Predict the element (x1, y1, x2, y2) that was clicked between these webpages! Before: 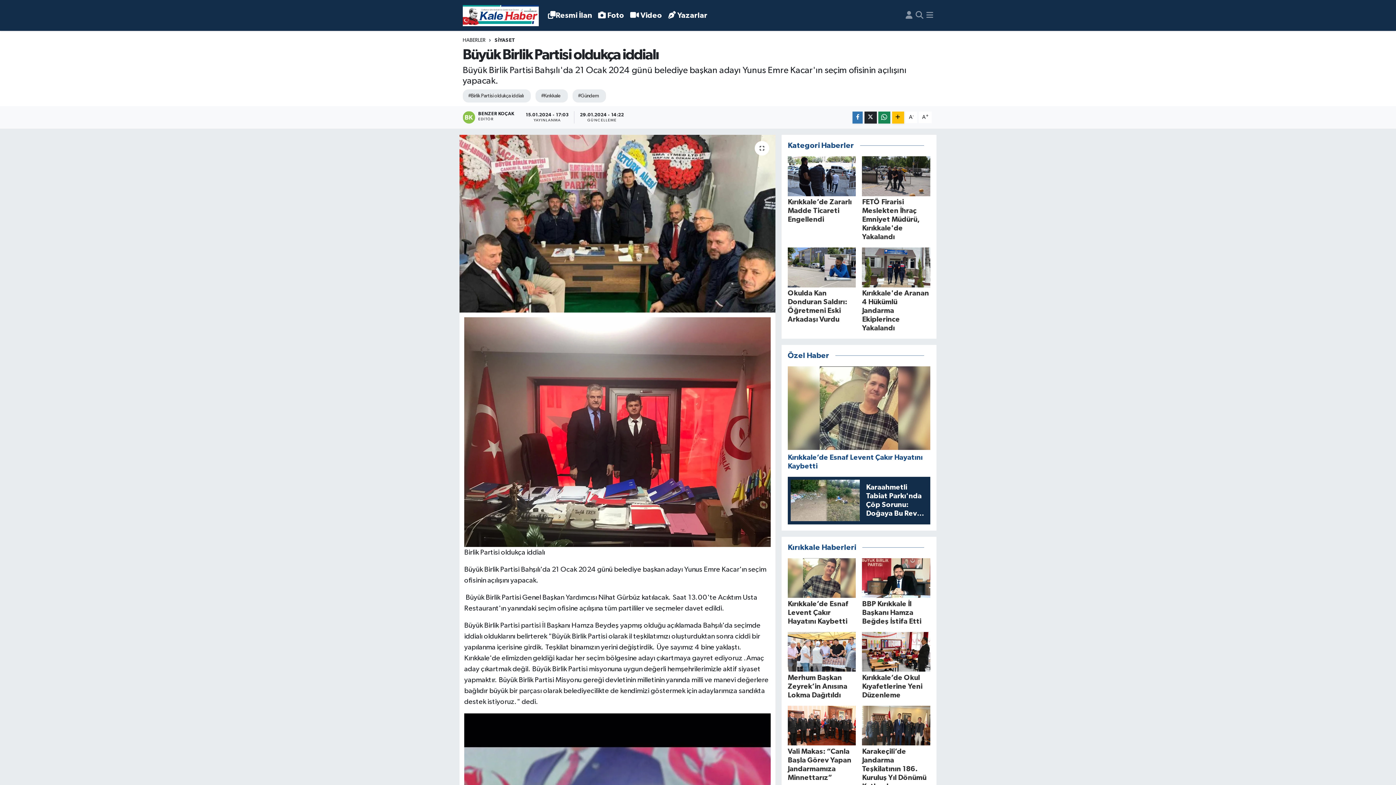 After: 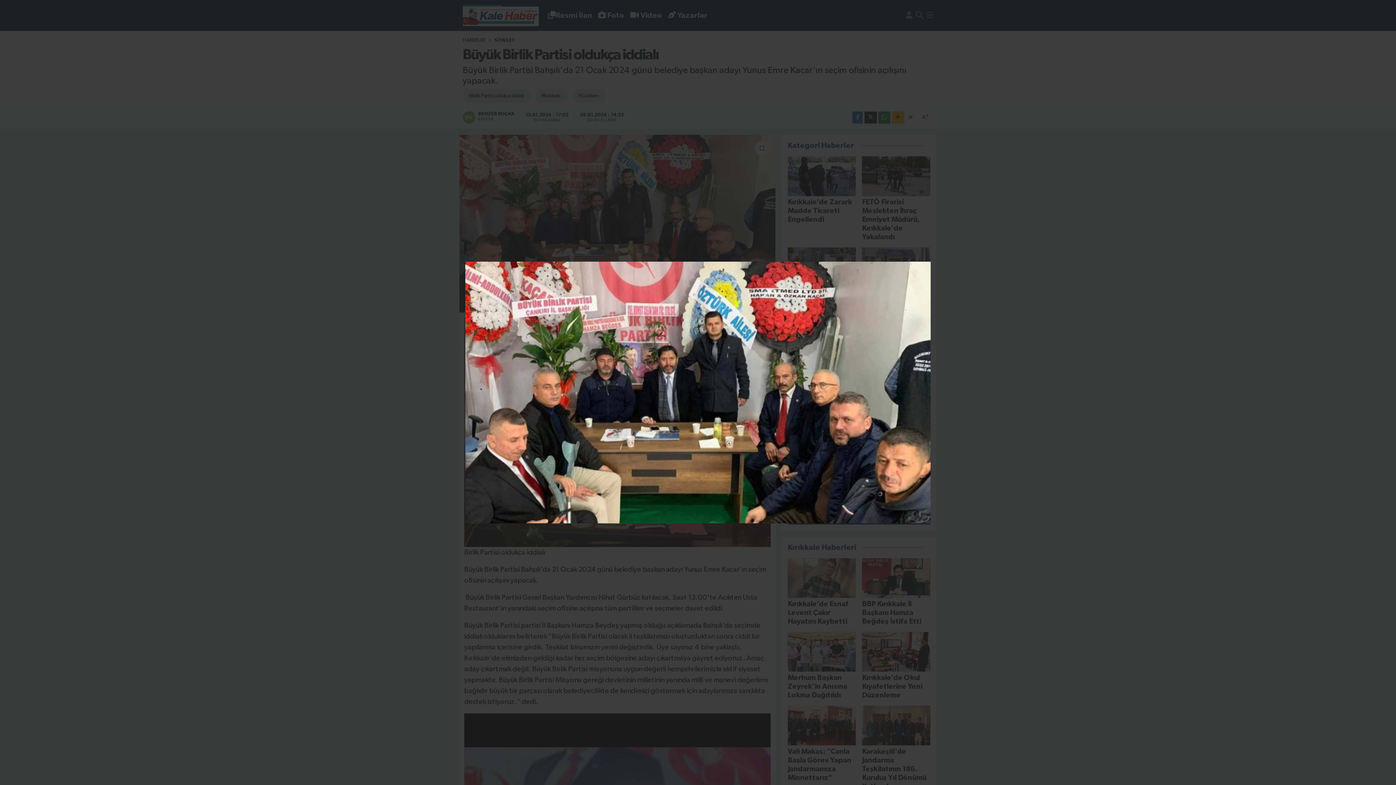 Action: bbox: (459, 135, 775, 312)